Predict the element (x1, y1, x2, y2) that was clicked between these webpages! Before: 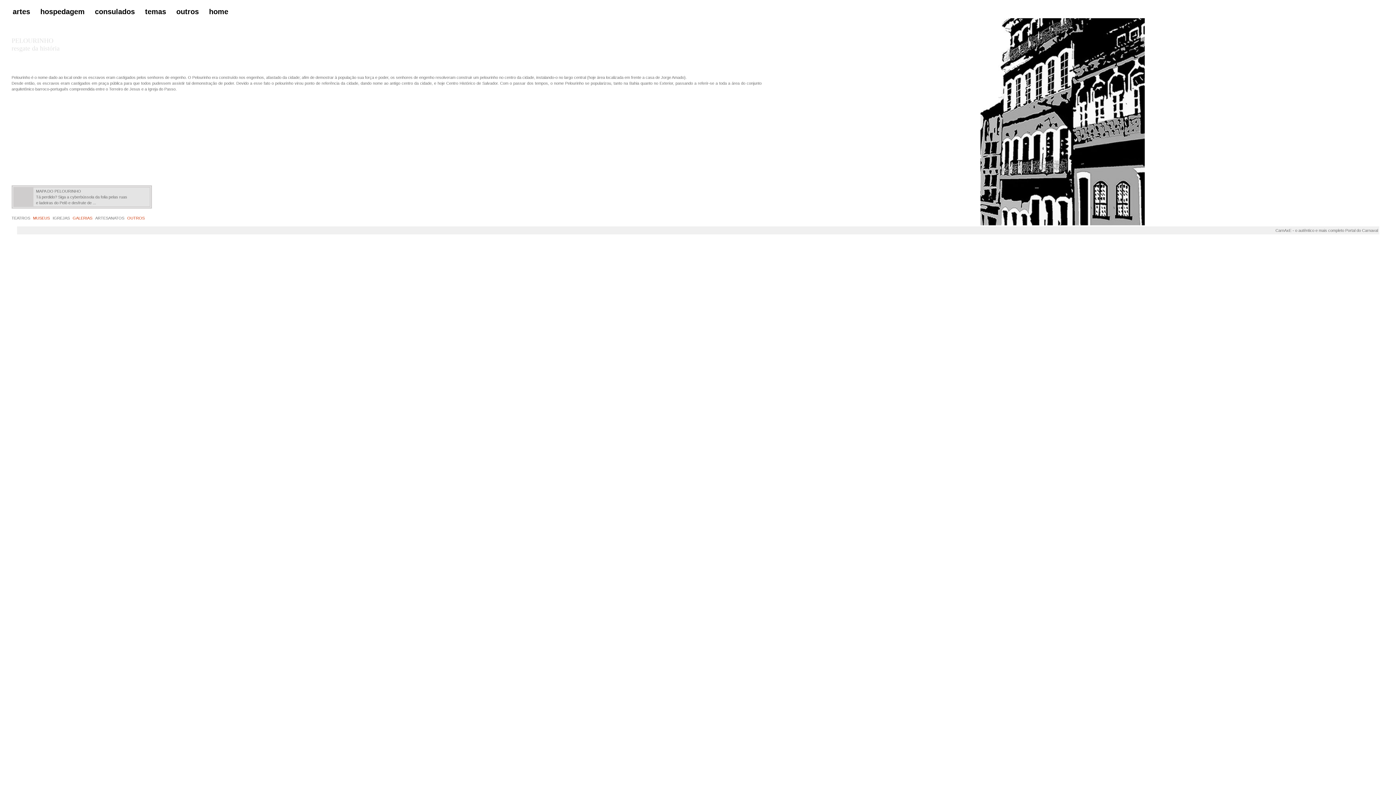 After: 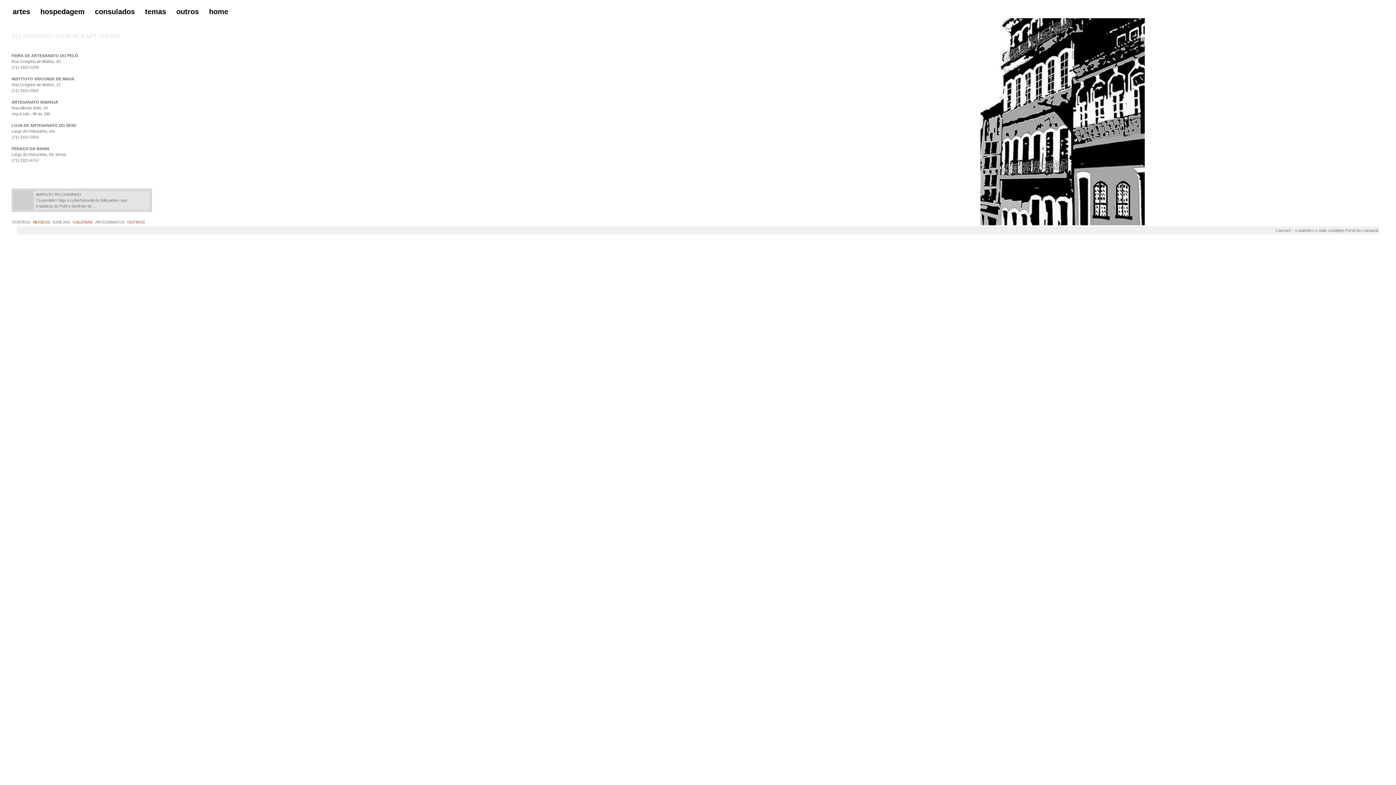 Action: bbox: (95, 216, 124, 220) label: ARTESANATOS